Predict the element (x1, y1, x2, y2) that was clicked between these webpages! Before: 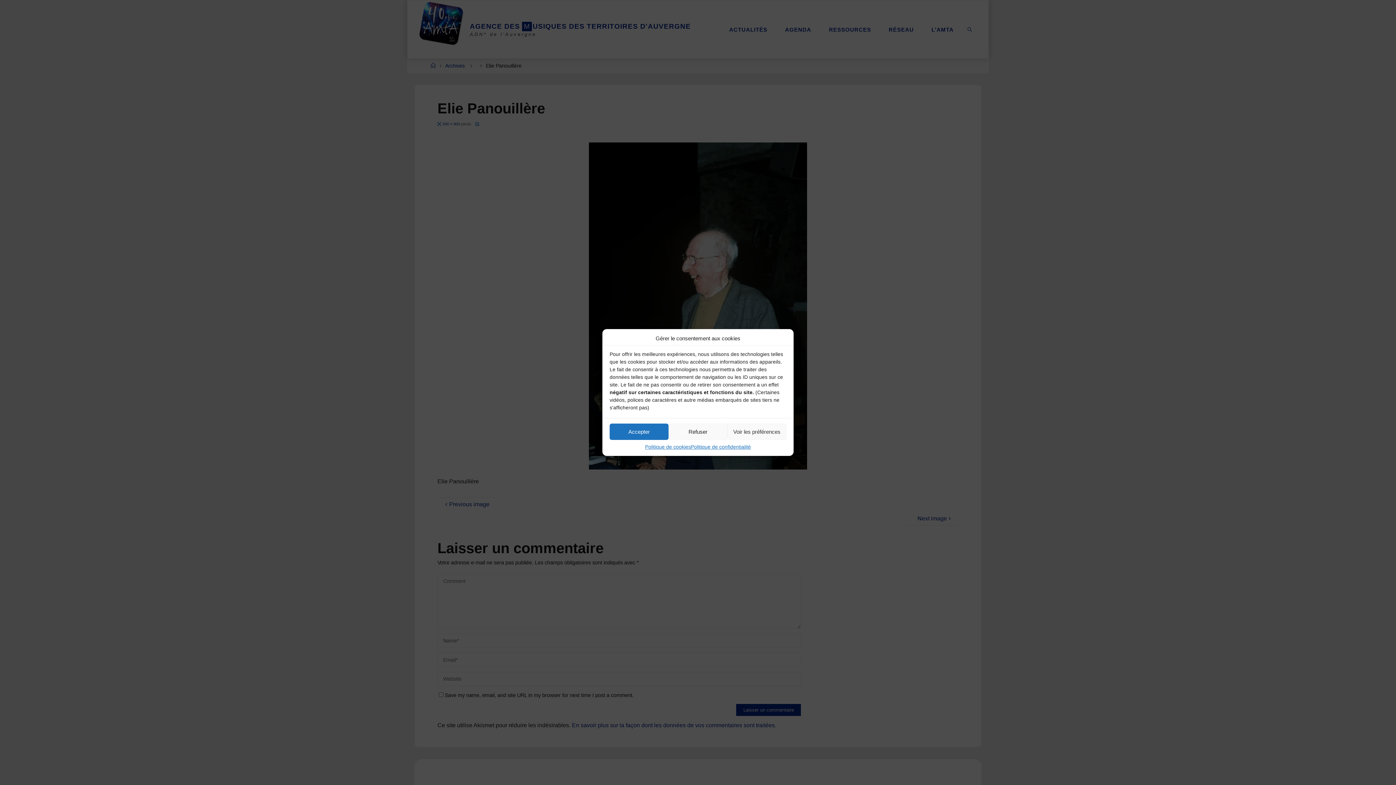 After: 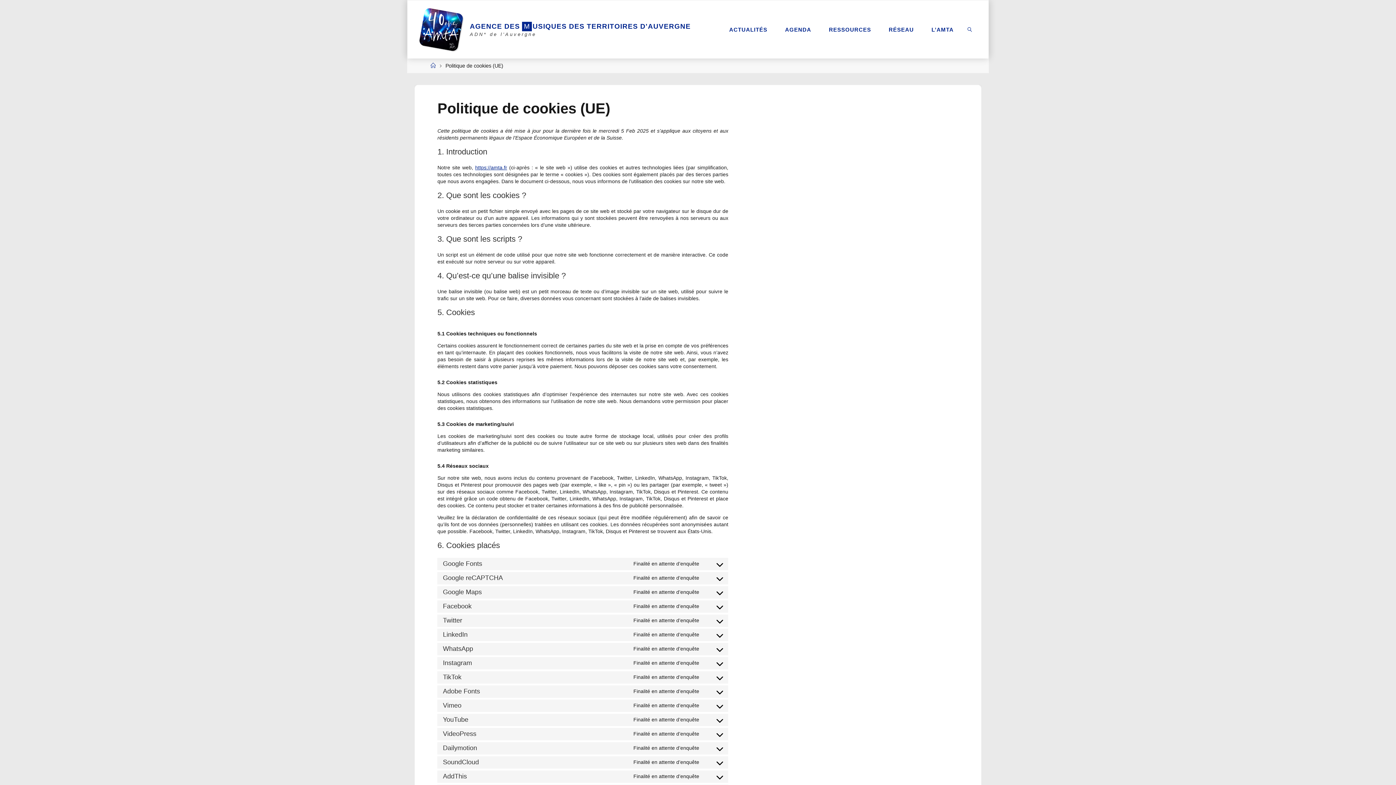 Action: label: Politique de cookies bbox: (645, 443, 691, 450)